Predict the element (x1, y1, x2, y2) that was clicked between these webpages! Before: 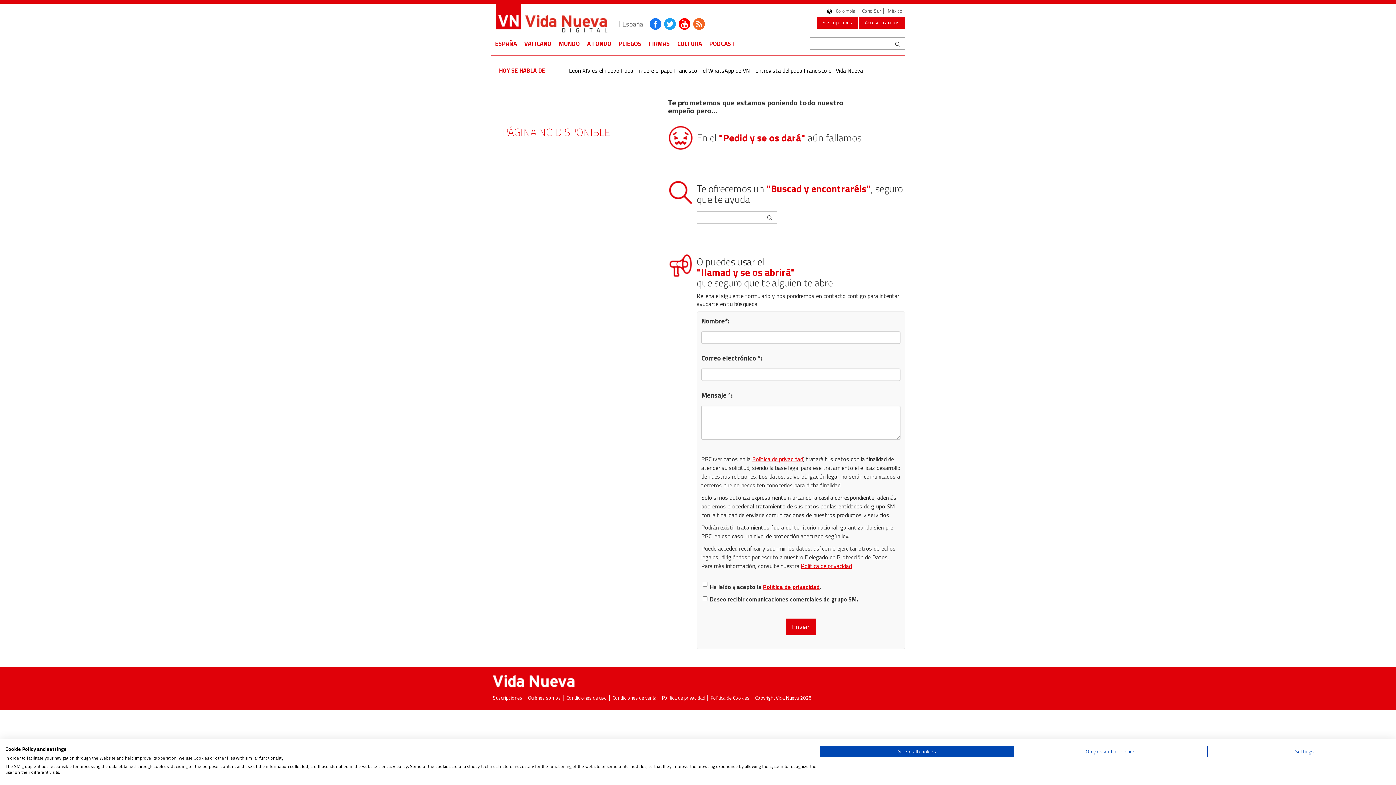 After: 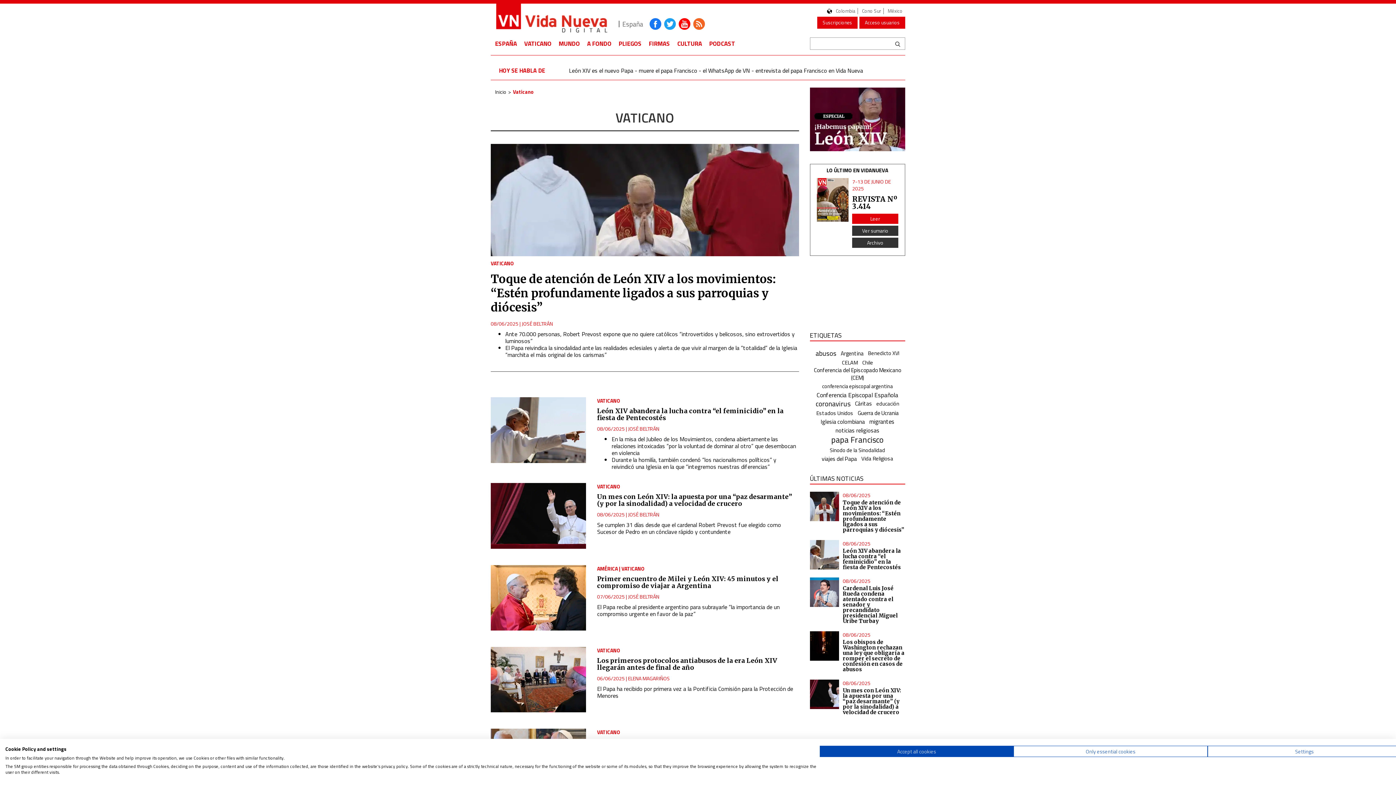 Action: label: VATICANO bbox: (521, 35, 554, 52)